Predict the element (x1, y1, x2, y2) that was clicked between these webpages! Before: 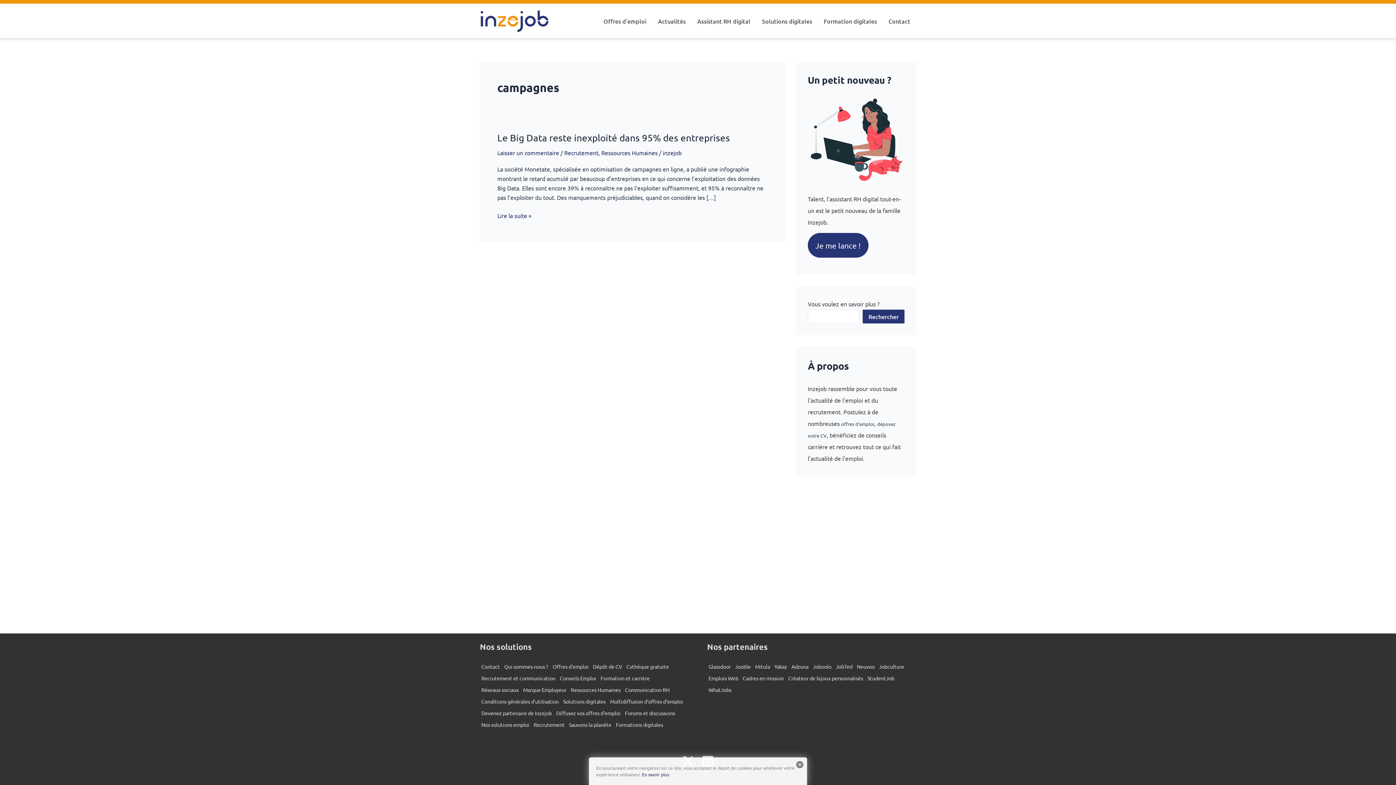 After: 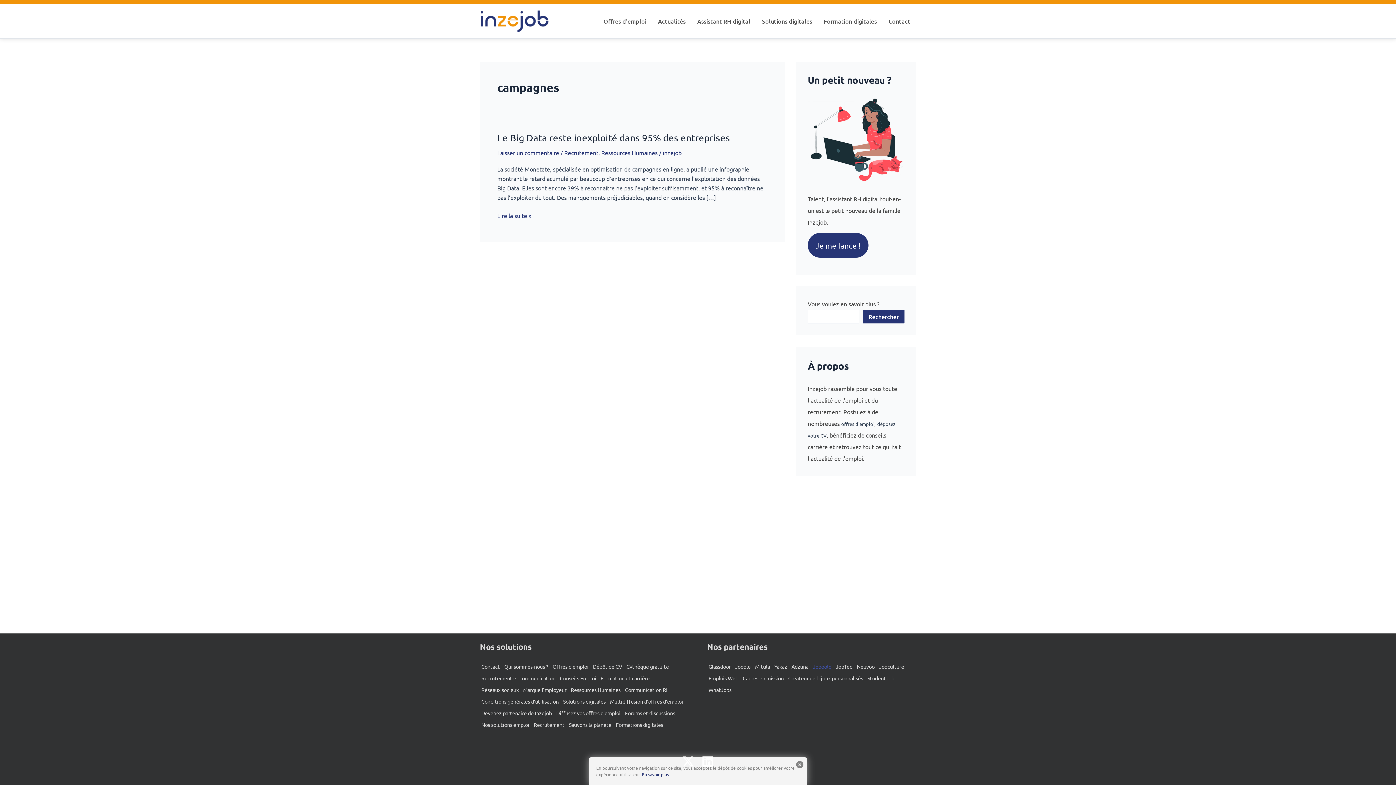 Action: label: Joboolo bbox: (811, 661, 833, 672)